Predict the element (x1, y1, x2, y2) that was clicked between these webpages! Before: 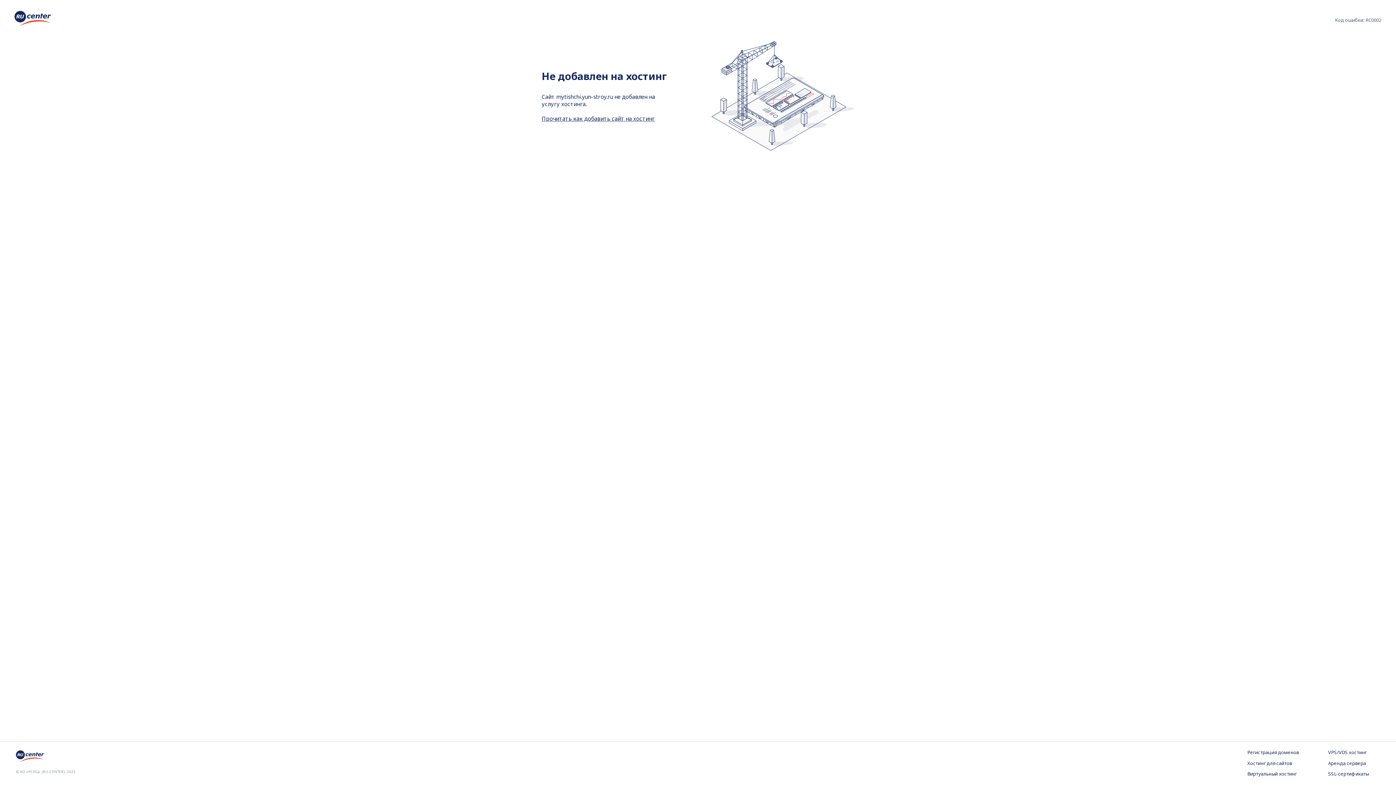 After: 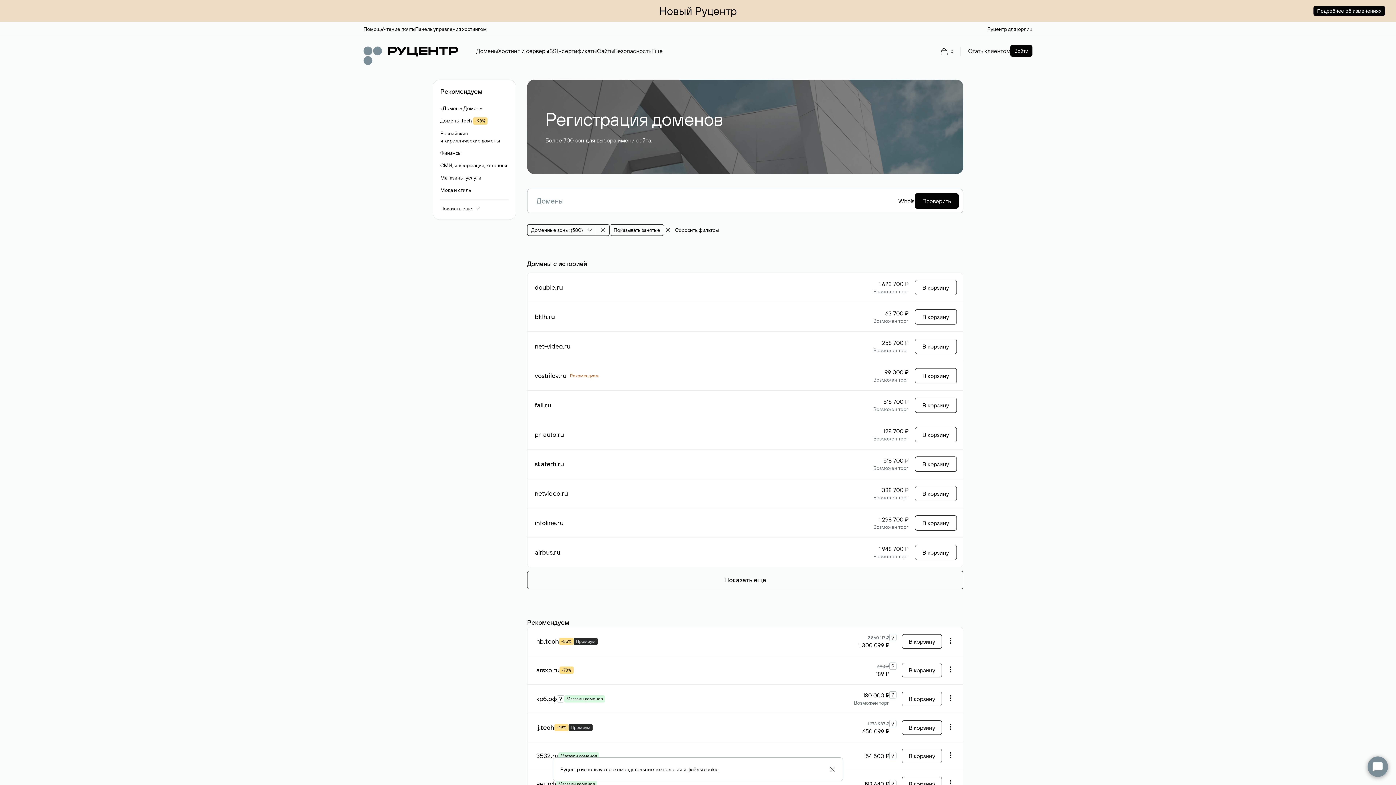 Action: bbox: (1247, 749, 1299, 756) label: Регистрация доменов